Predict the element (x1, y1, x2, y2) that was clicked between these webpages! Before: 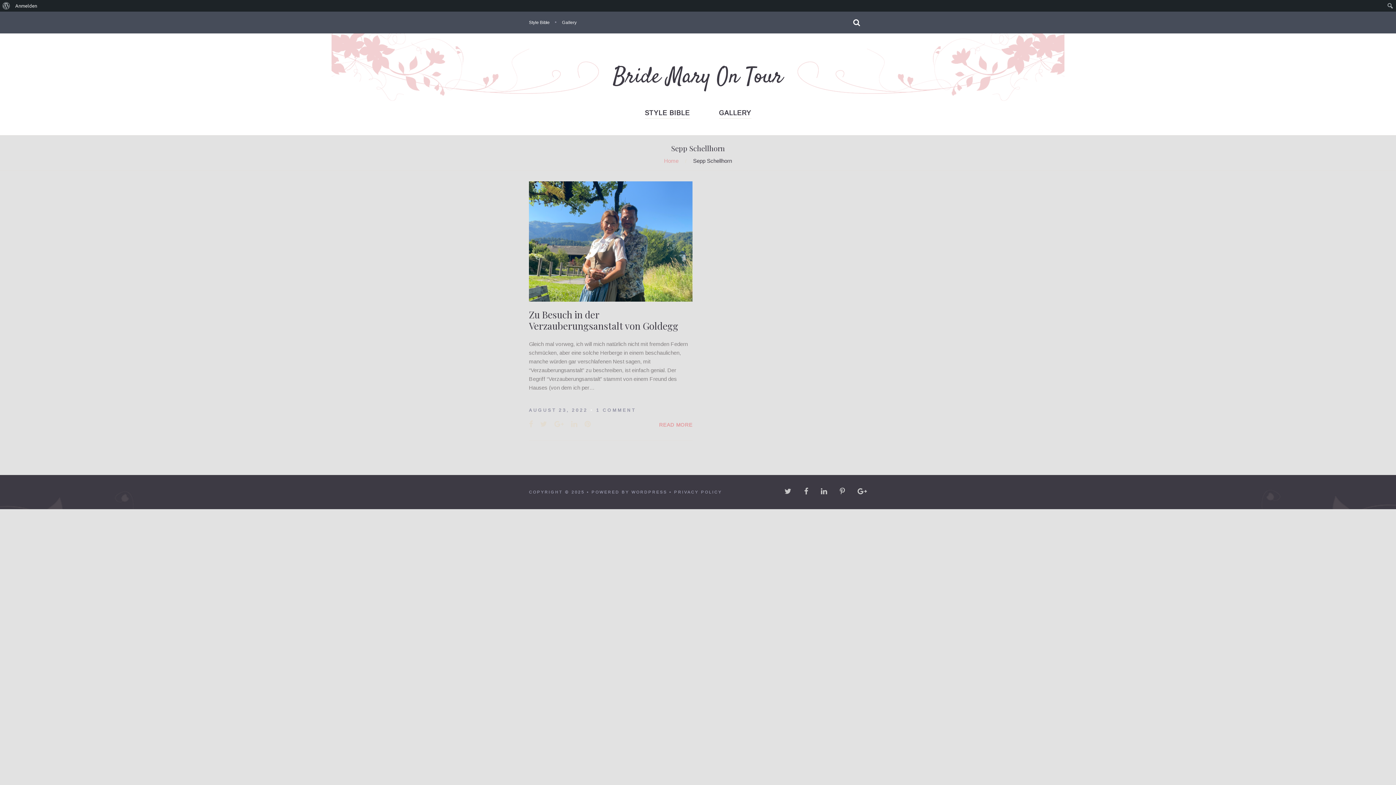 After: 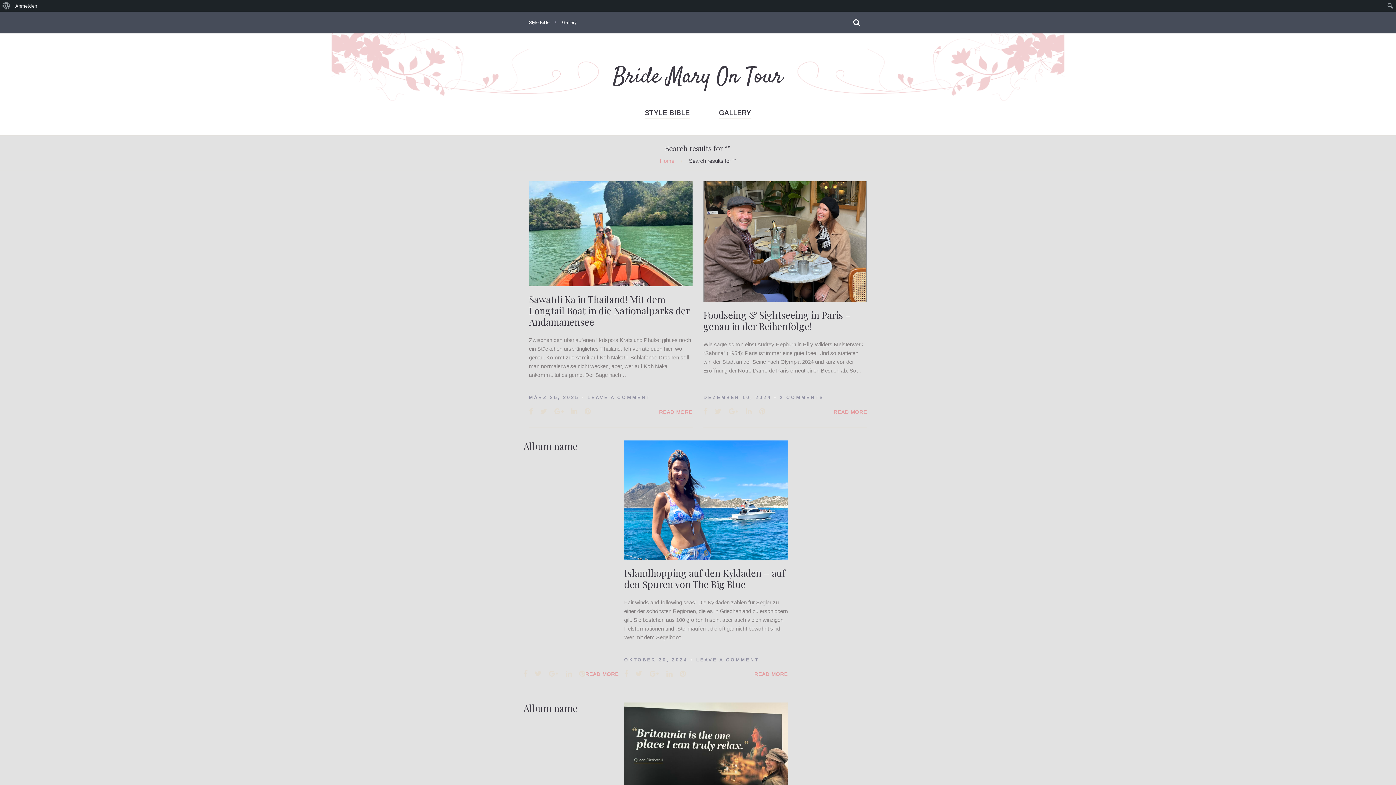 Action: label:  bbox: (846, 11, 867, 33)